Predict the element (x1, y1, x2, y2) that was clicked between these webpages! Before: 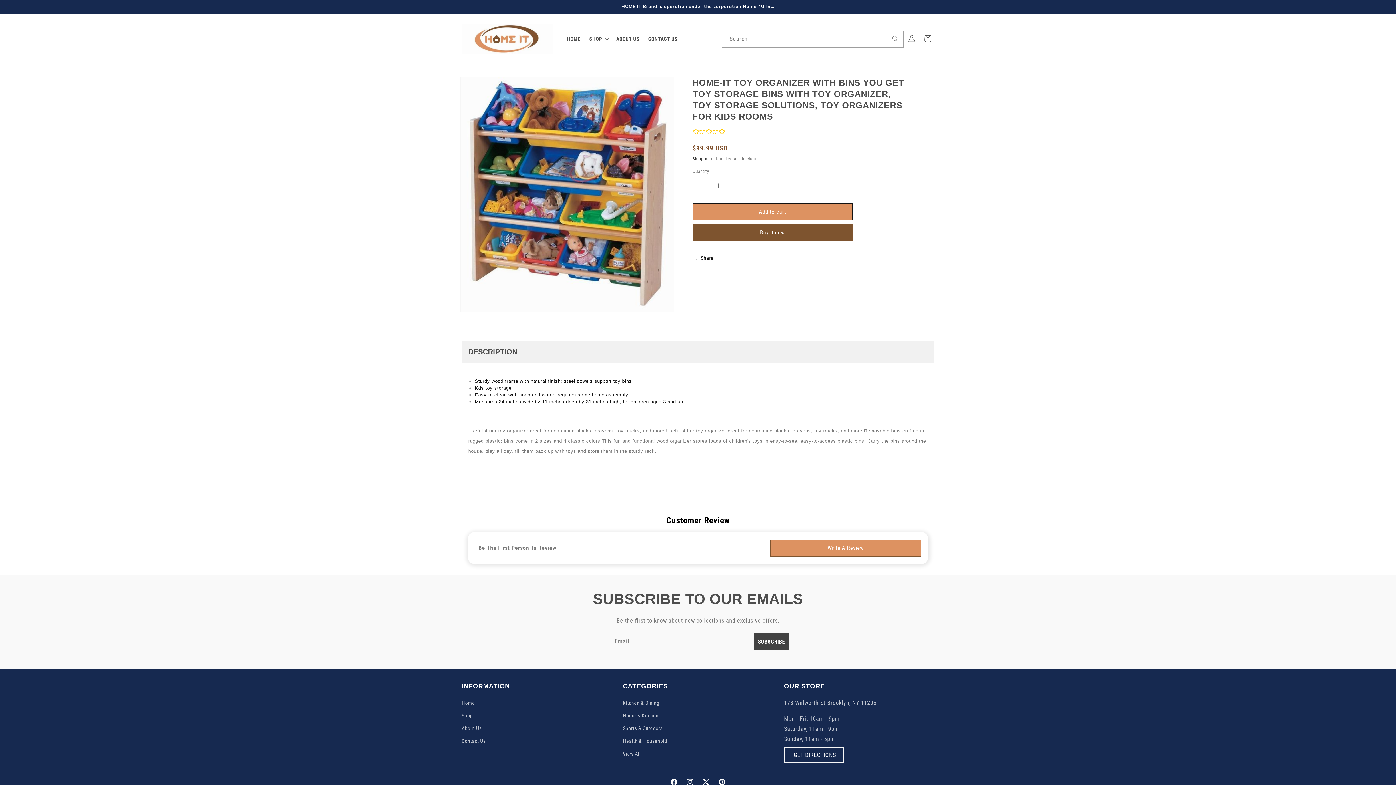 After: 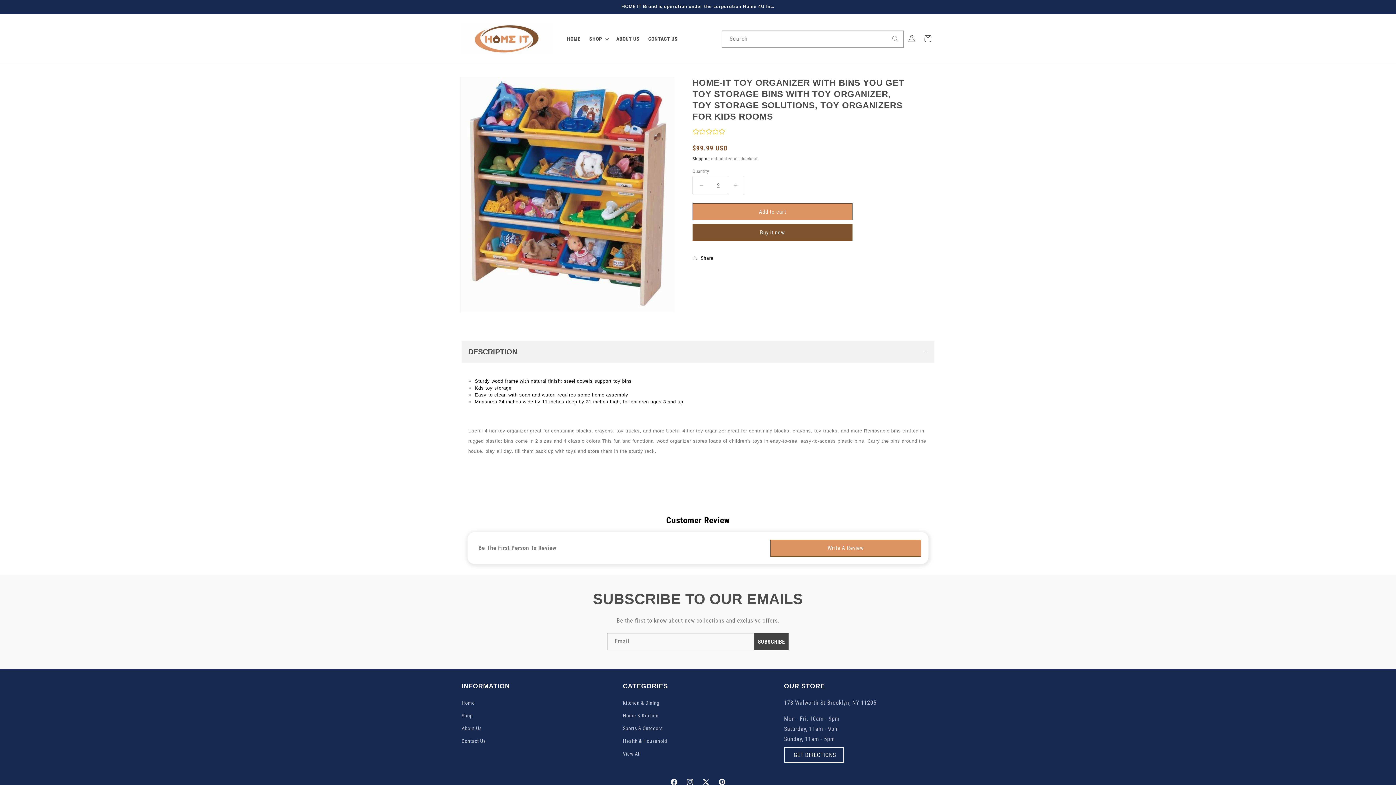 Action: bbox: (727, 177, 744, 194) label: Increase quantity for HOME-IT TOY ORGANIZER WITH BINS YOU GET TOY STORAGE BINS WITH TOY ORGANIZER, TOY STORAGE SOLUTIONS, TOY ORGANIZERS FOR KIDS ROOMS